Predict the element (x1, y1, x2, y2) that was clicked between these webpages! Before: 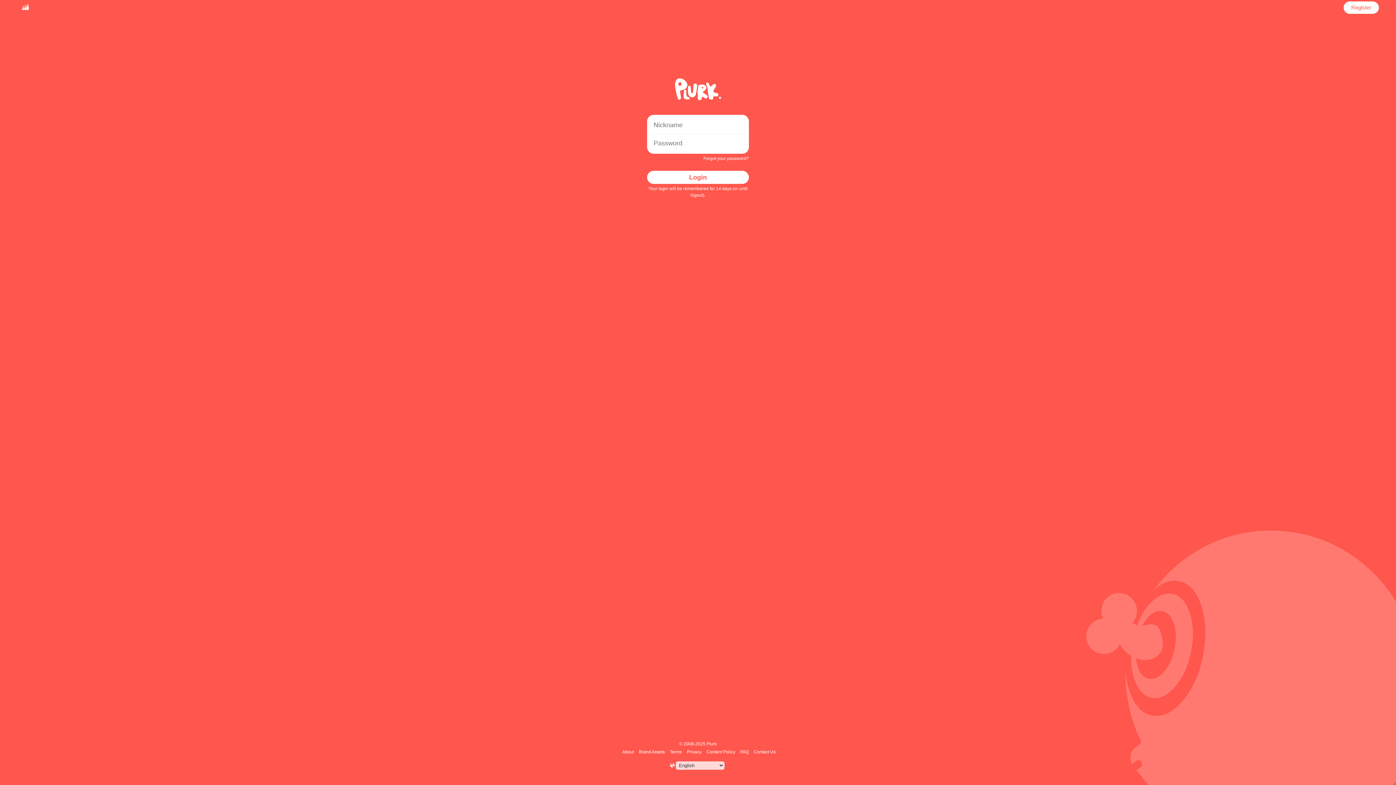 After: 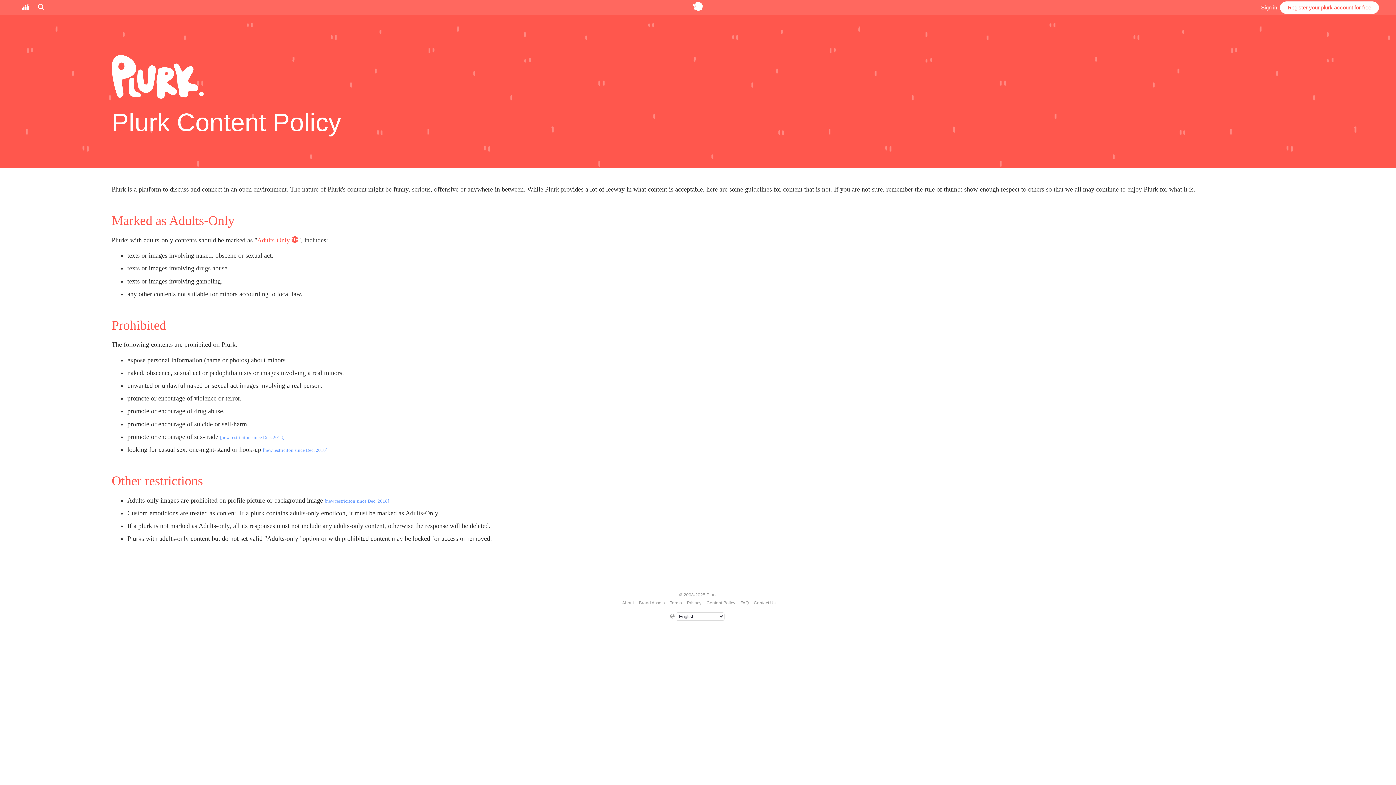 Action: bbox: (705, 749, 736, 754) label: Content Policy